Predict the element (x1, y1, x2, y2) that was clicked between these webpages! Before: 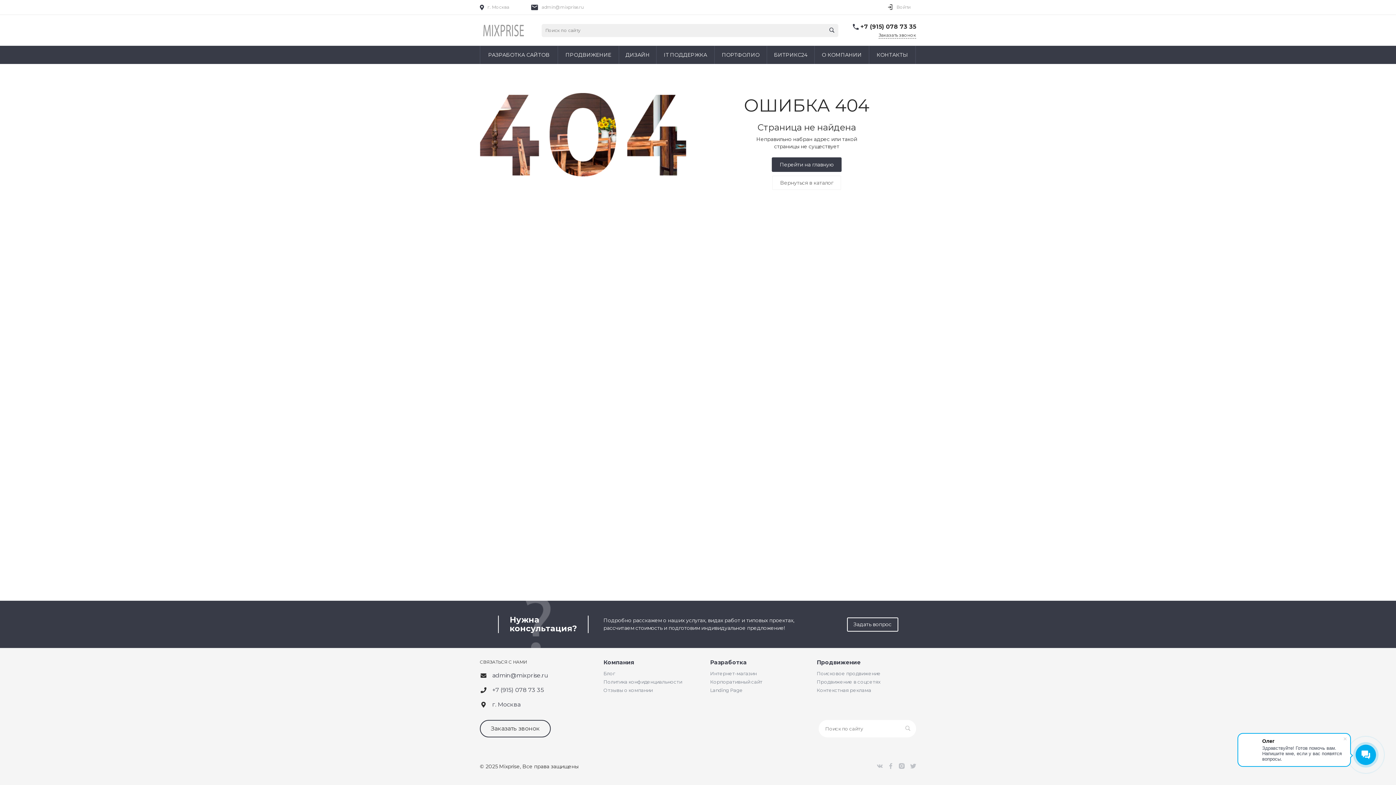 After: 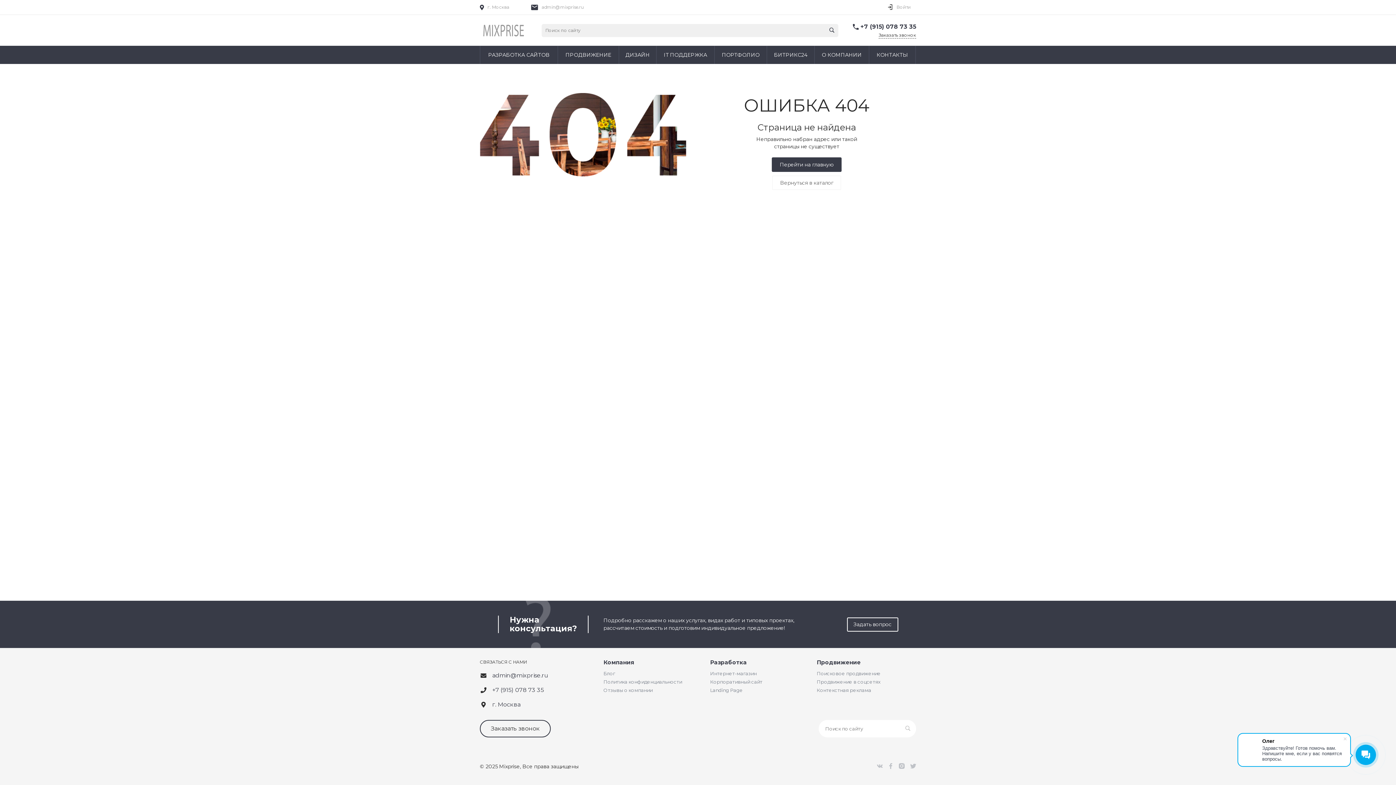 Action: bbox: (860, 23, 916, 30) label: +7 (915) 078 73 35